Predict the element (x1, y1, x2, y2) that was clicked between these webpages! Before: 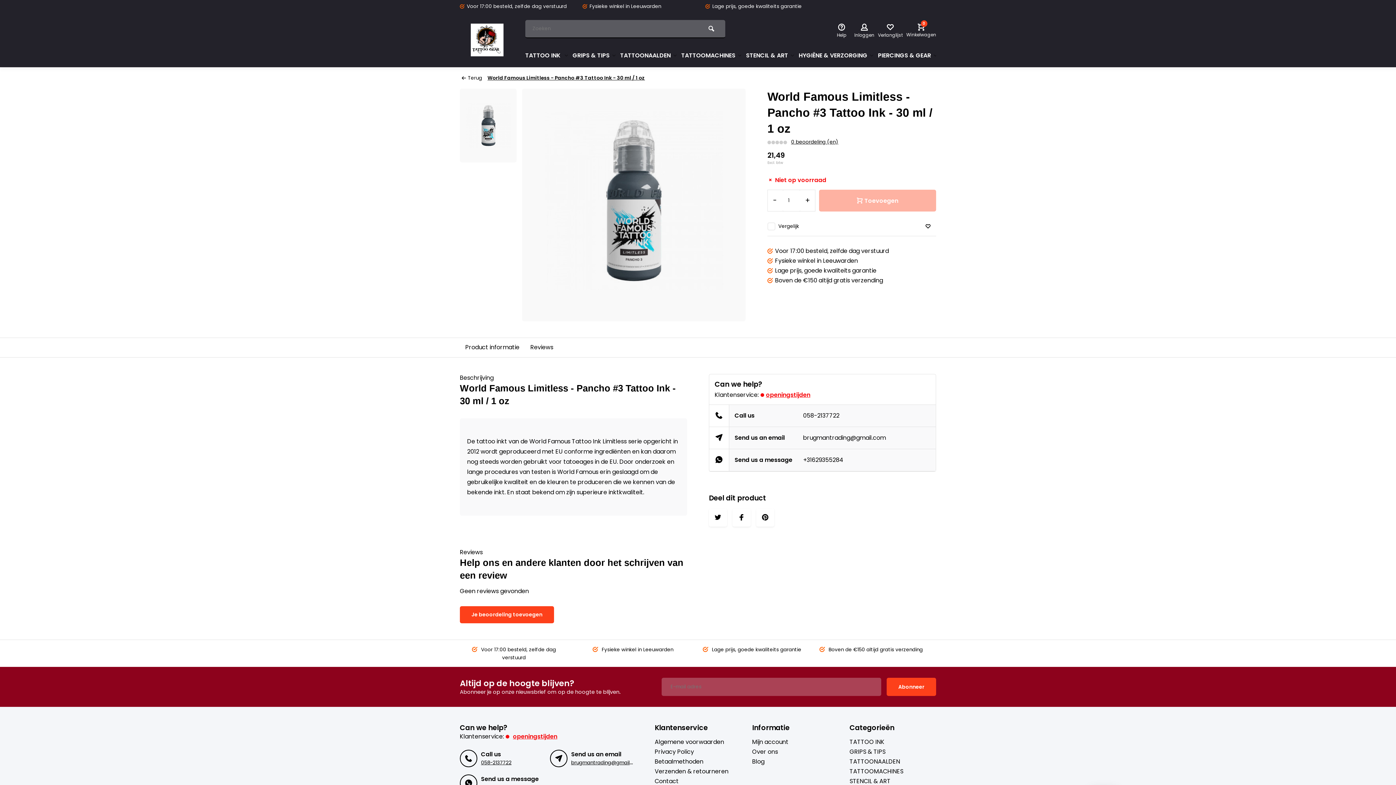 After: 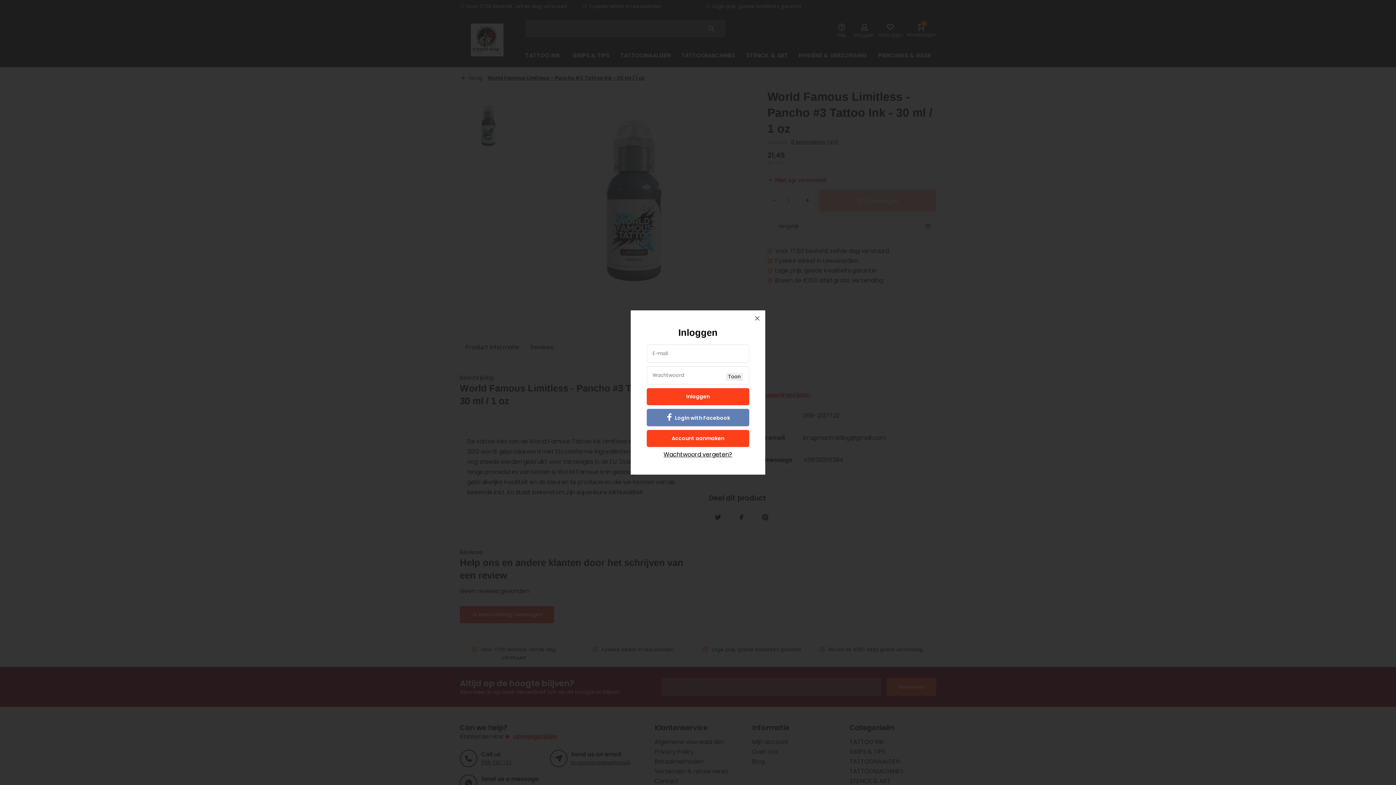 Action: bbox: (878, 23, 902, 38) label: Verlanglijst